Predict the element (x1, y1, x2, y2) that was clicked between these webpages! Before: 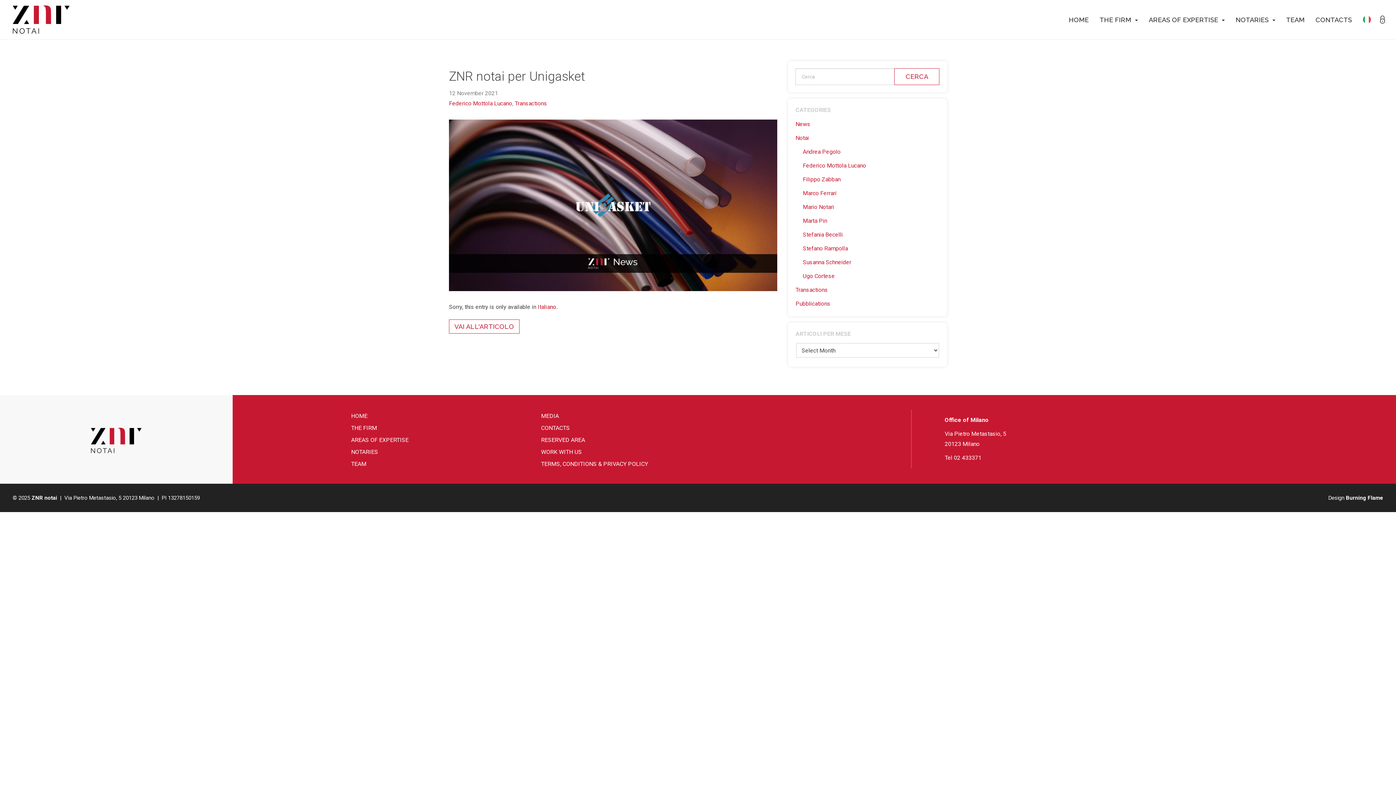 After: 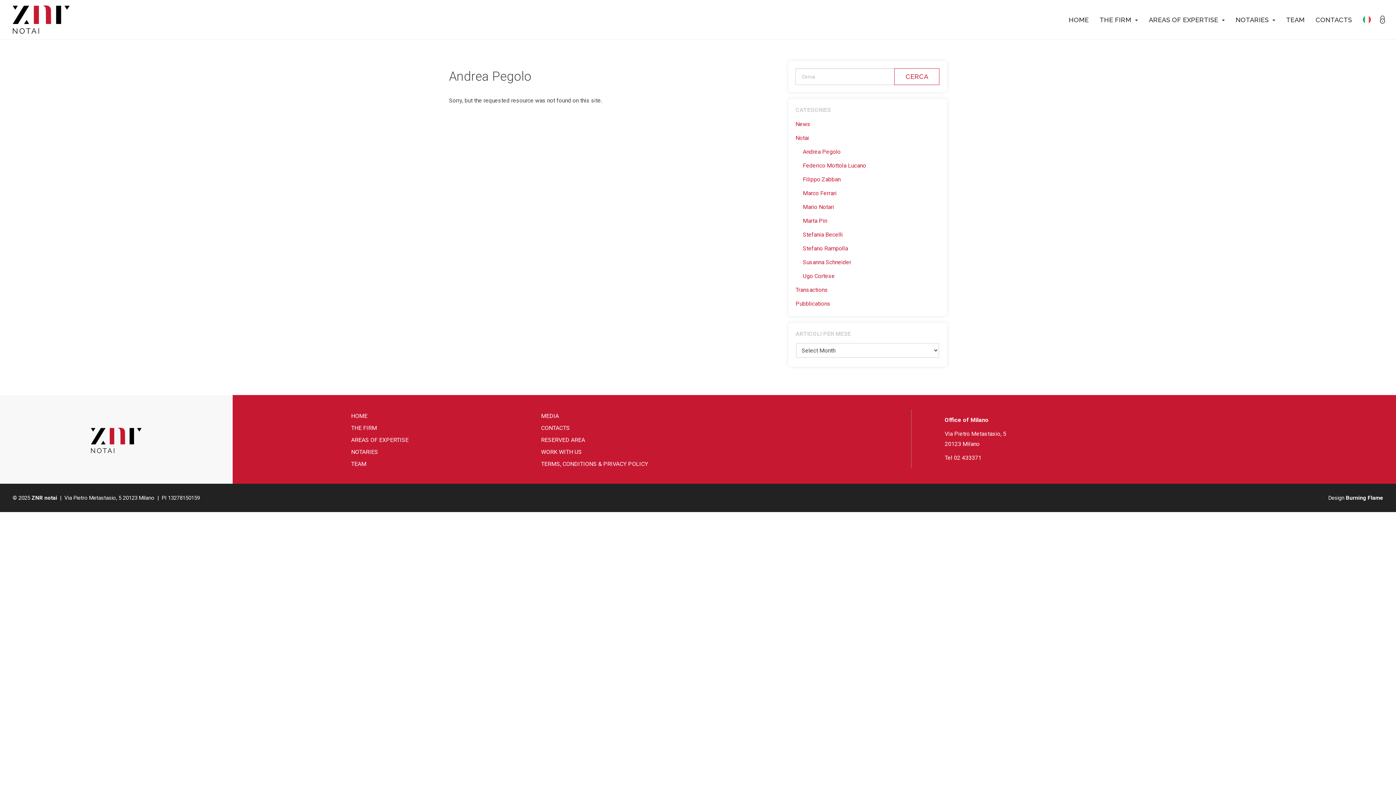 Action: label: Andrea Pegolo bbox: (795, 145, 947, 158)